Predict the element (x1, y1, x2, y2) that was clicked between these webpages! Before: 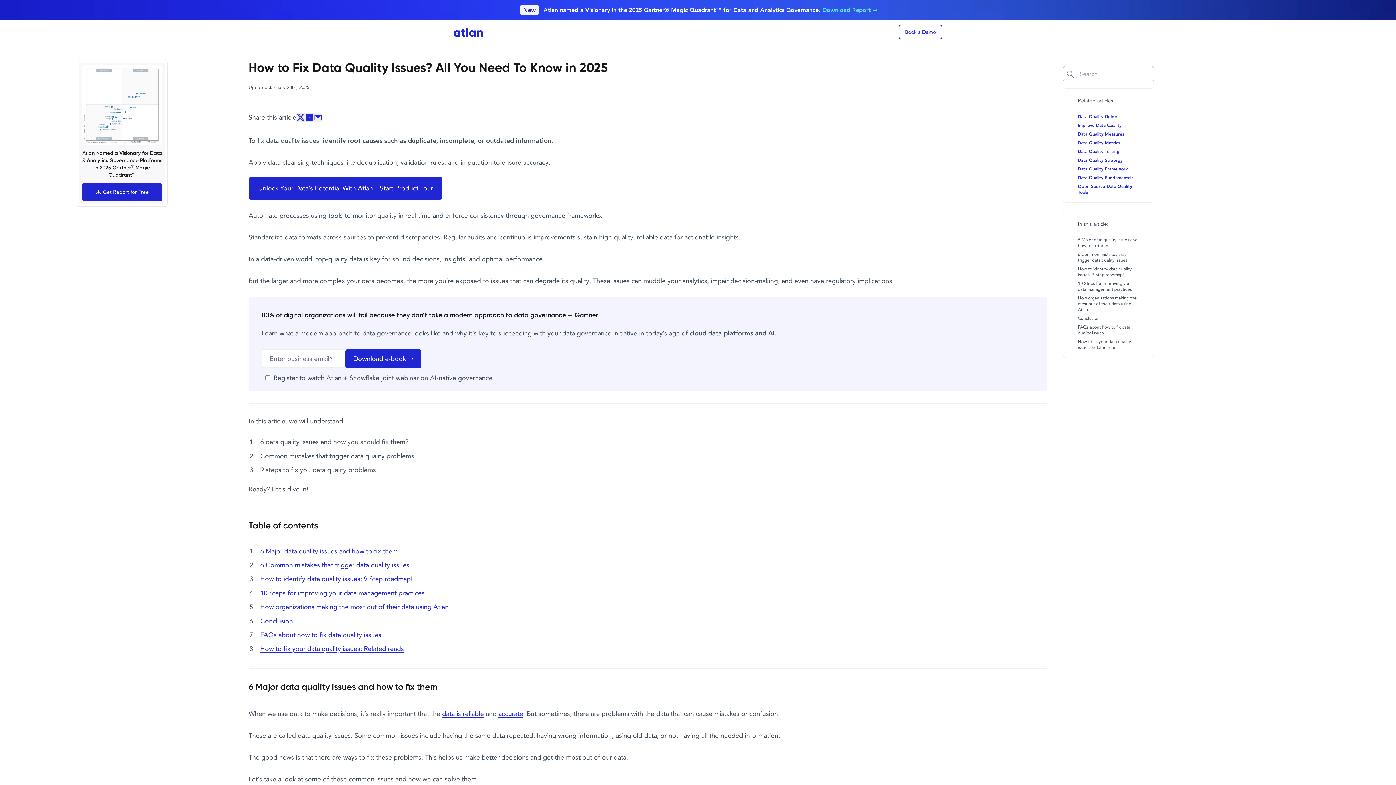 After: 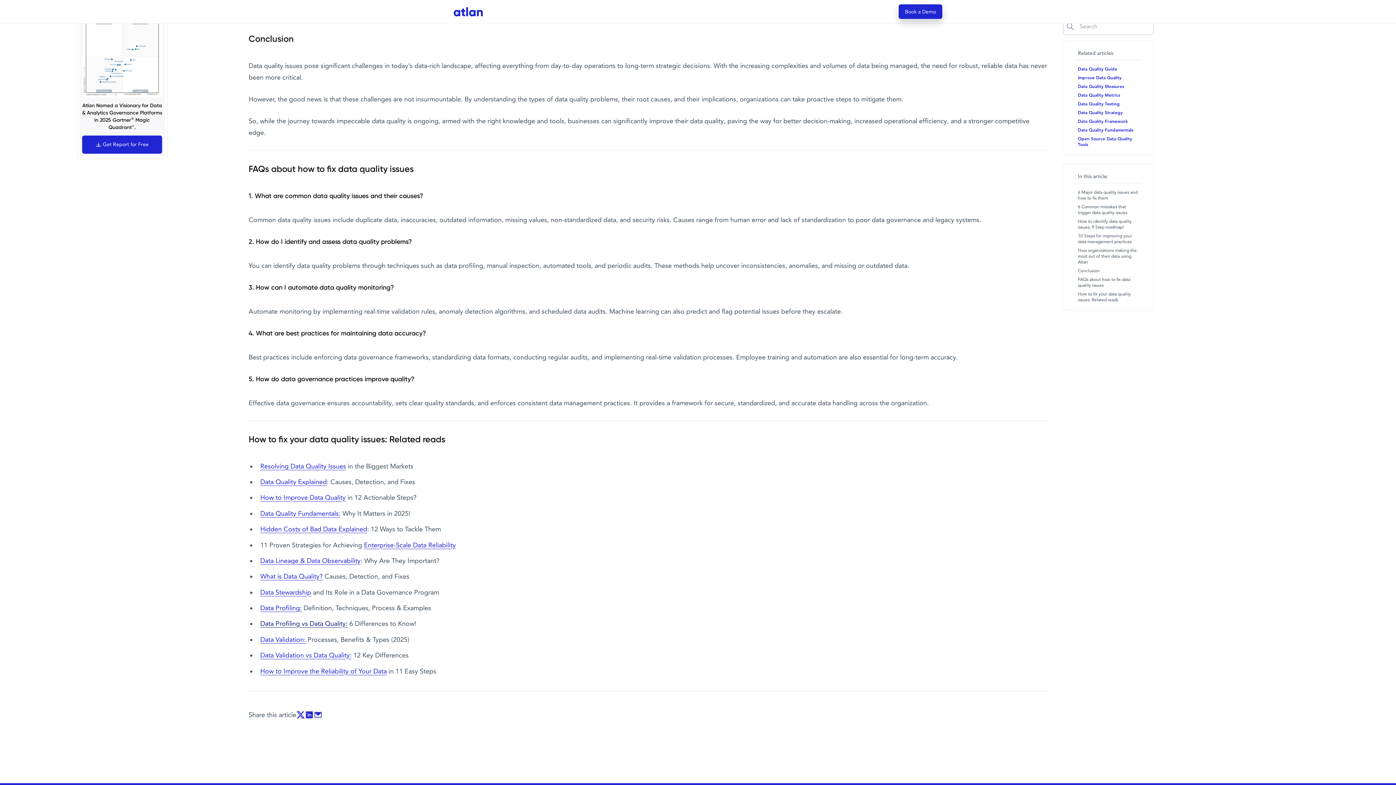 Action: label: Conclusion bbox: (260, 617, 293, 625)